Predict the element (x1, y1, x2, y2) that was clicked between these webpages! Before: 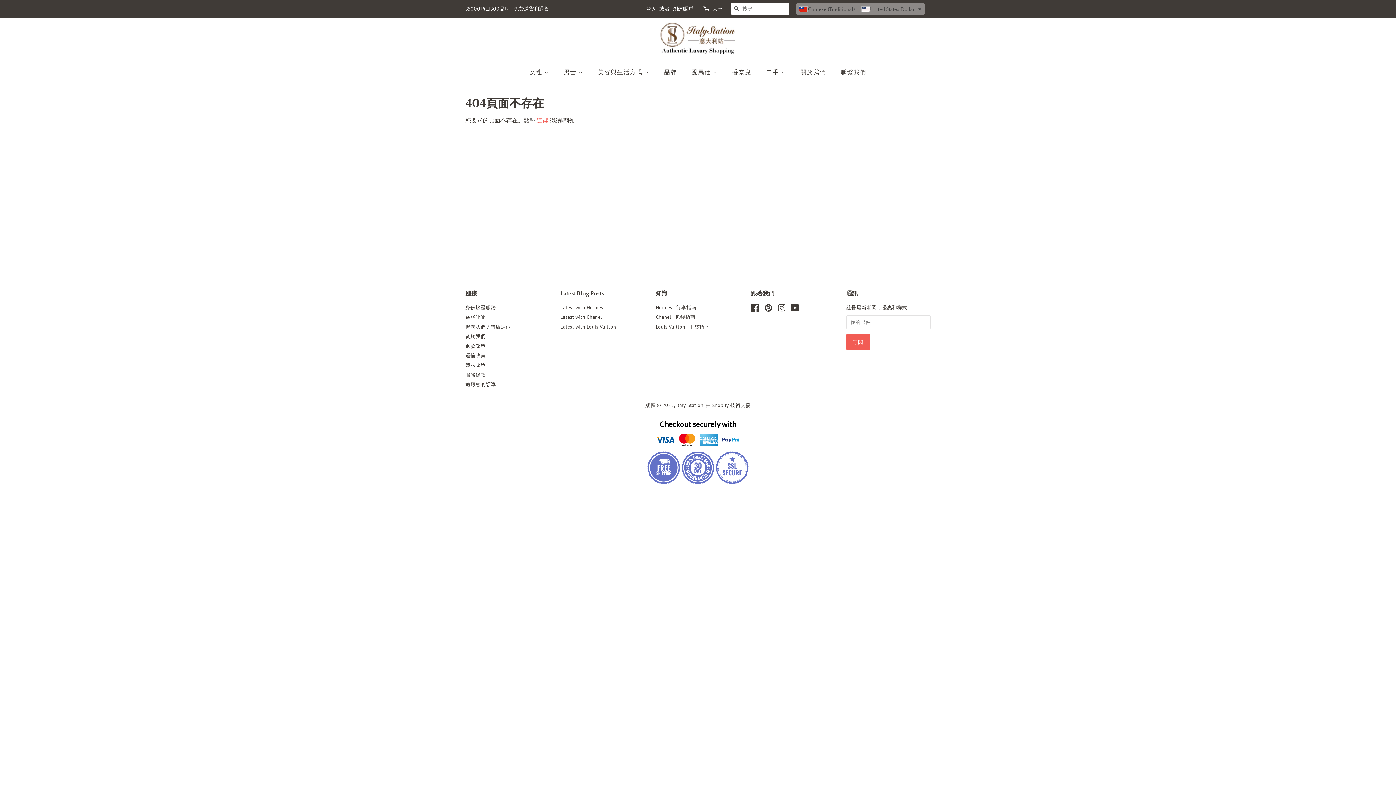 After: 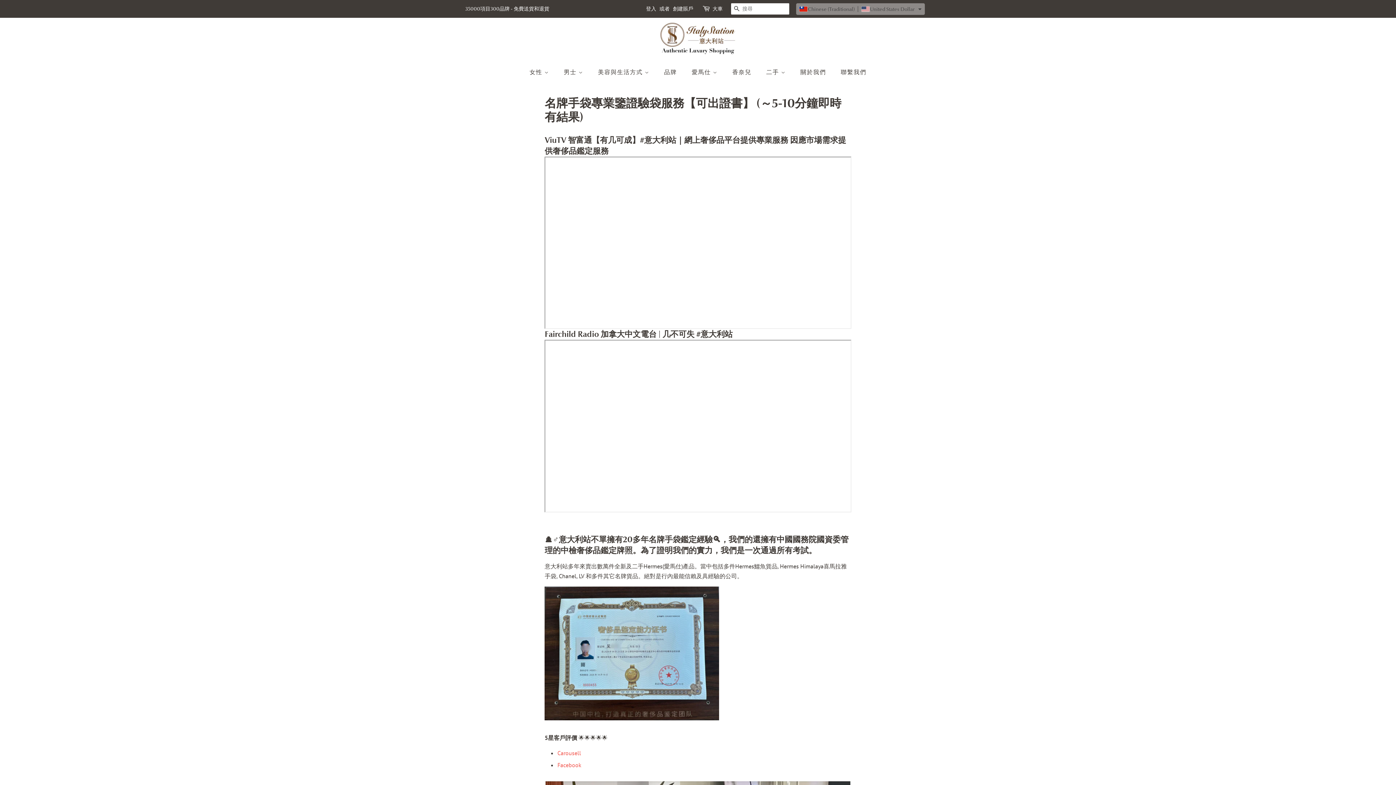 Action: label: 身份驗證服務 bbox: (465, 304, 496, 310)